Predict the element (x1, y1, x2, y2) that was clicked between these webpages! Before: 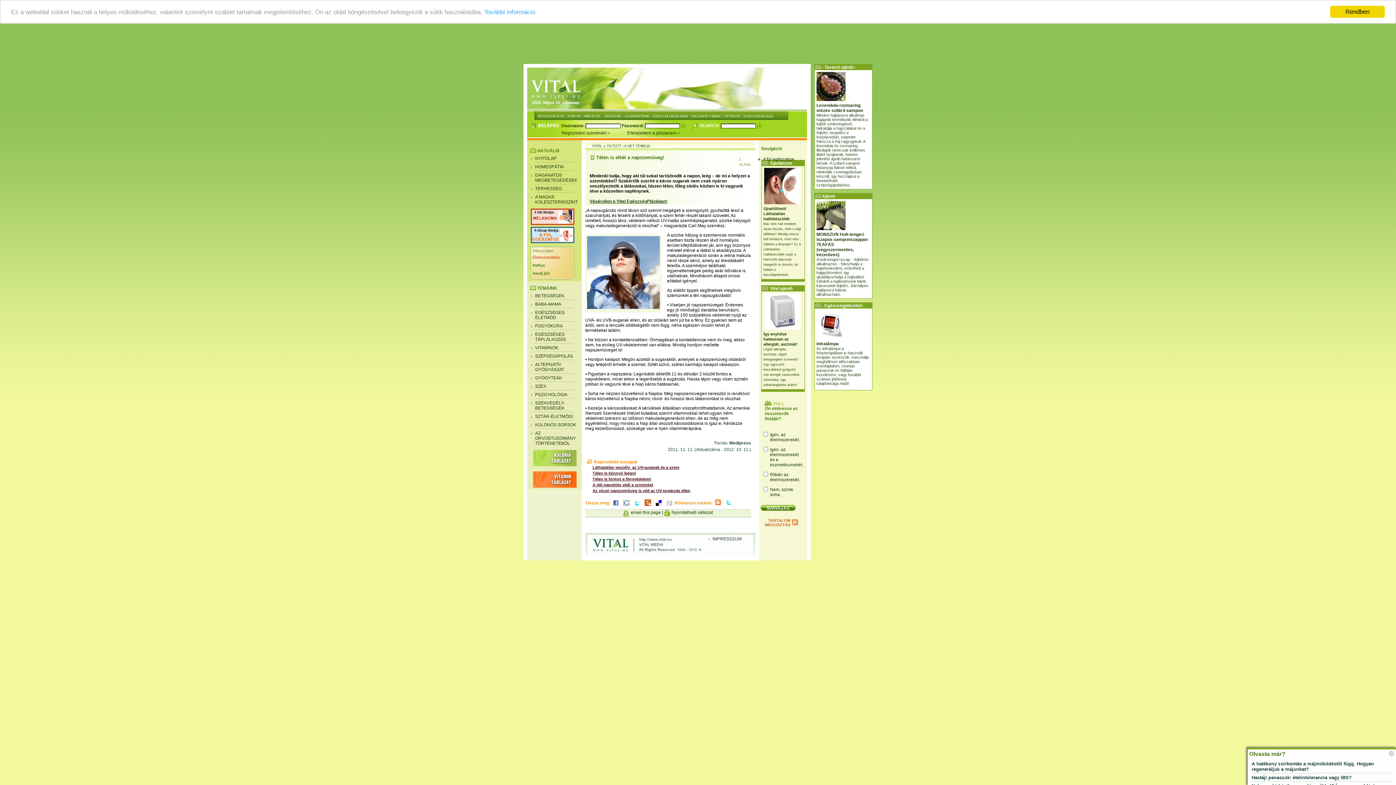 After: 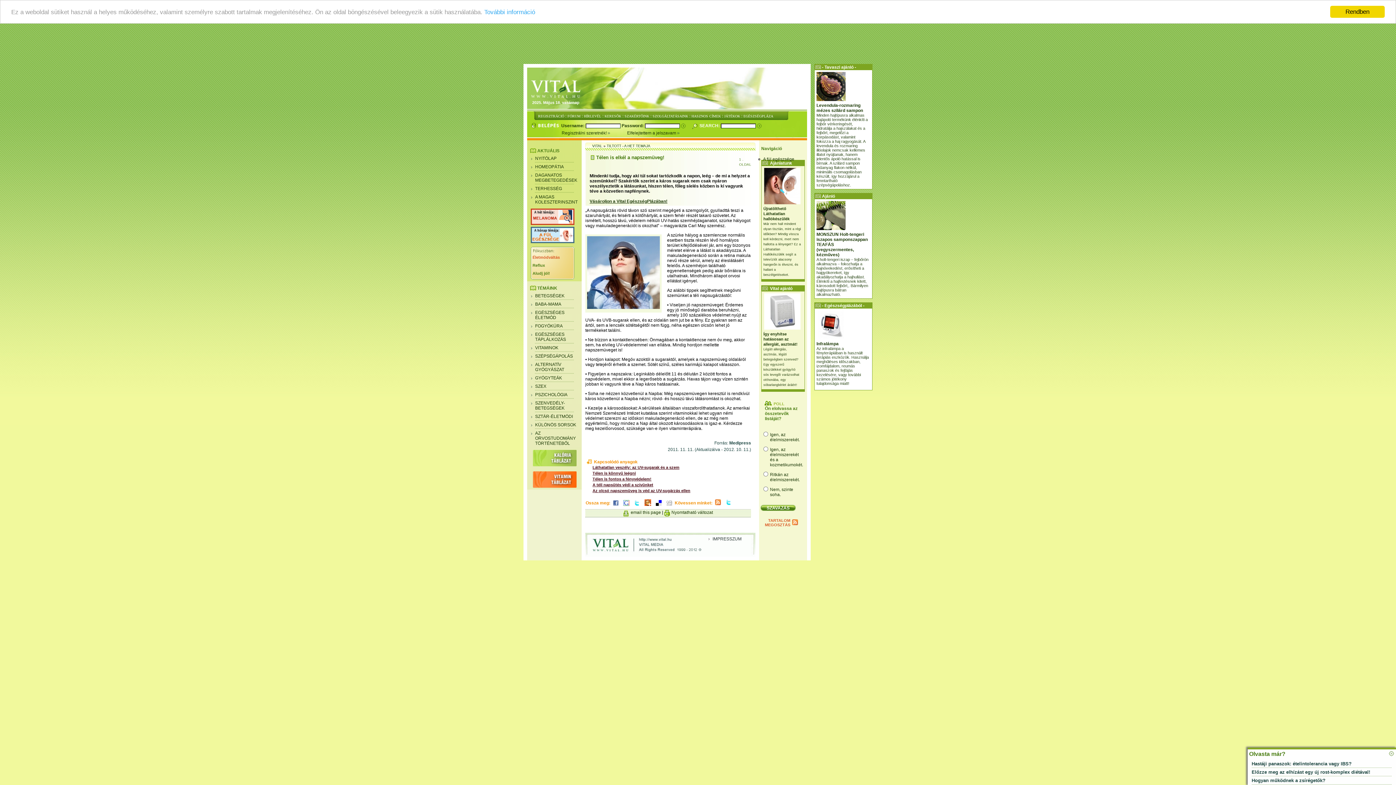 Action: bbox: (596, 154, 734, 161) label: Télen is elkél a napszemüveg!